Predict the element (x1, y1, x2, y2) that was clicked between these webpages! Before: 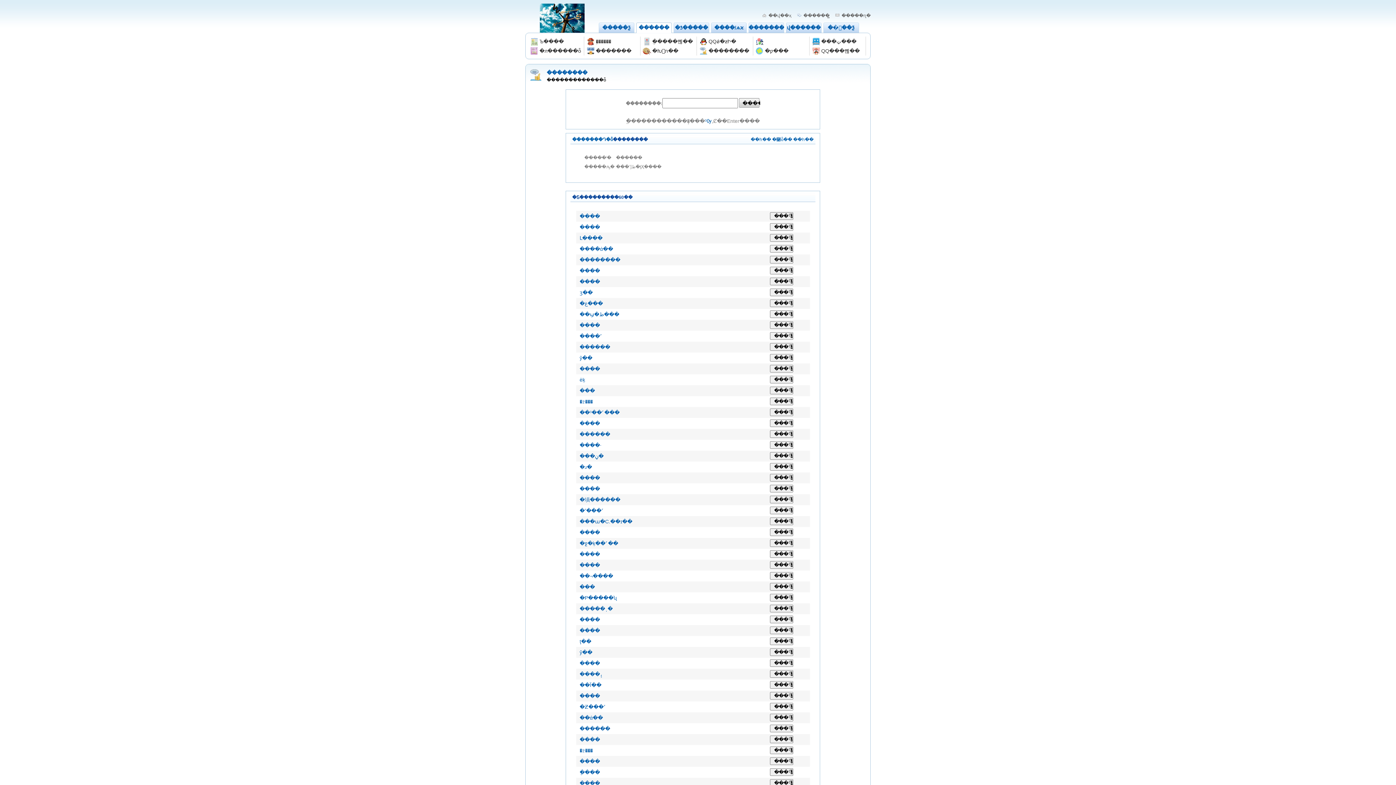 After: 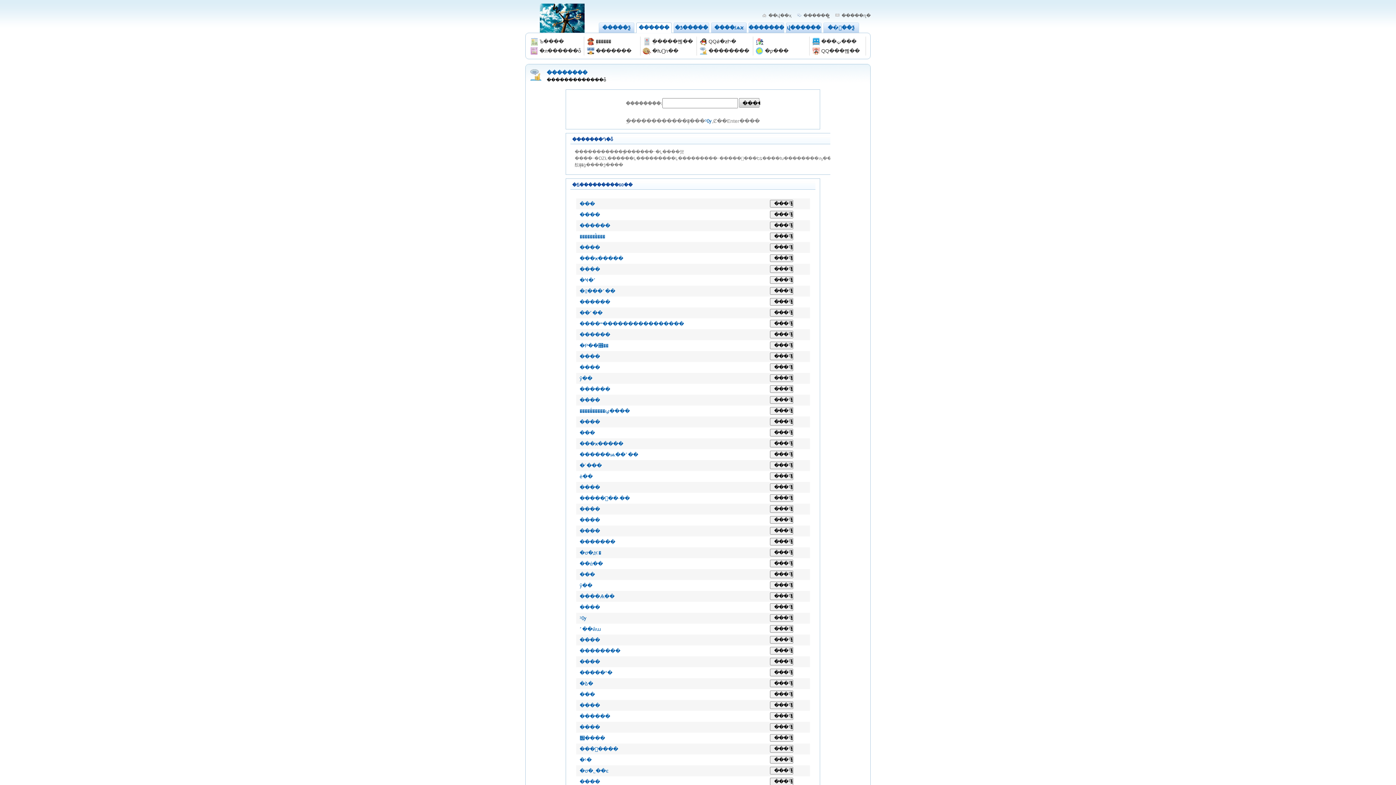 Action: bbox: (698, 46, 752, 55) label: ��������